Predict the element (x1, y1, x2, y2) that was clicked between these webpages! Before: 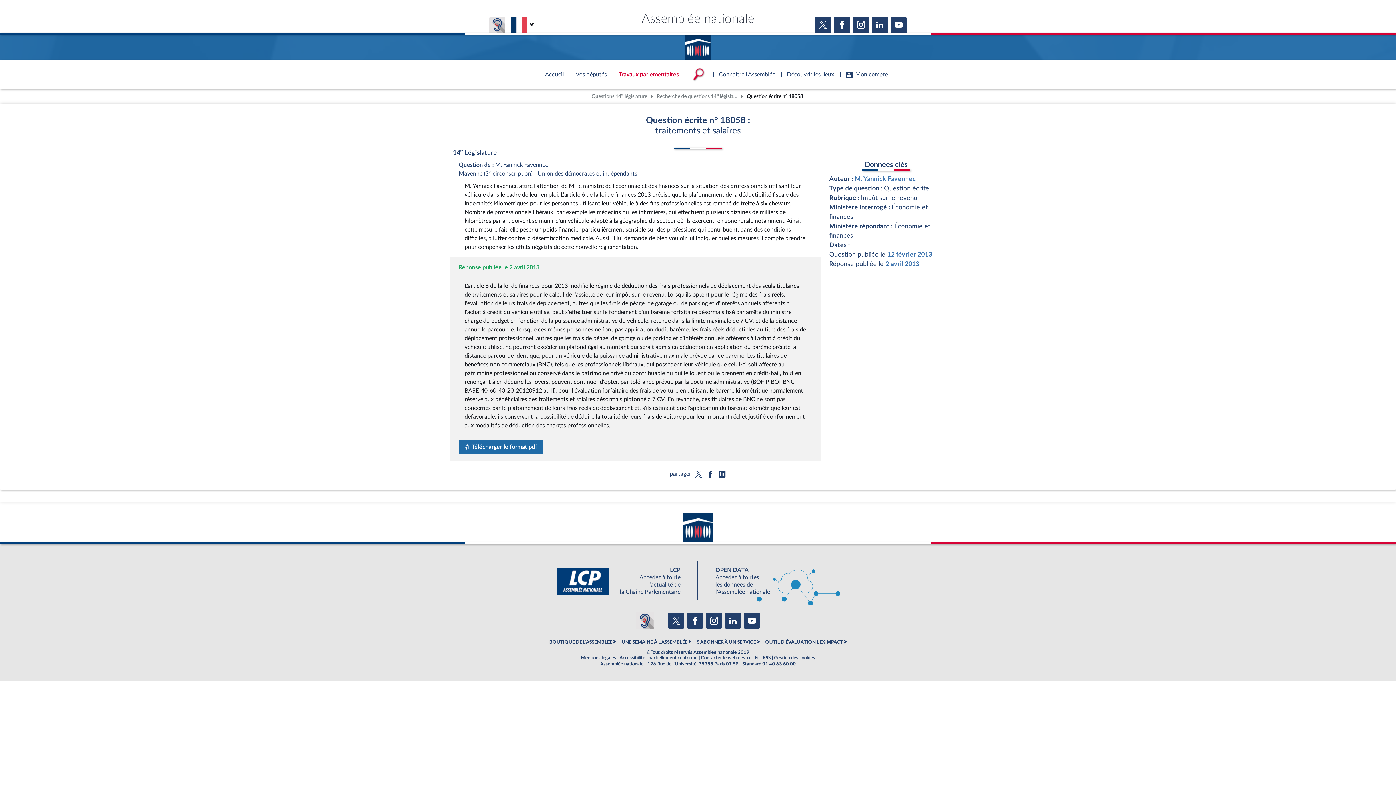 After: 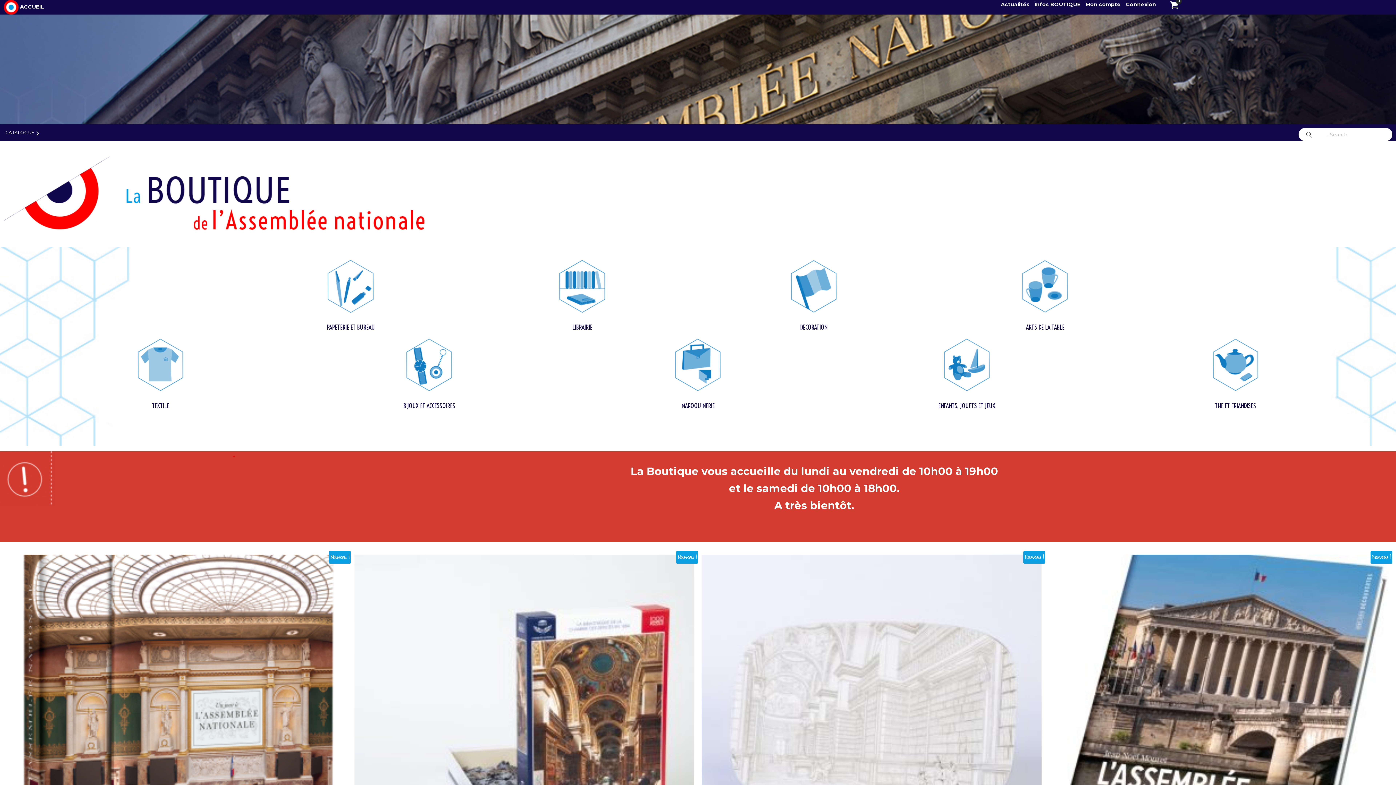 Action: bbox: (549, 640, 612, 644) label: BOUTIQUE DE L'ASSEMBLEE